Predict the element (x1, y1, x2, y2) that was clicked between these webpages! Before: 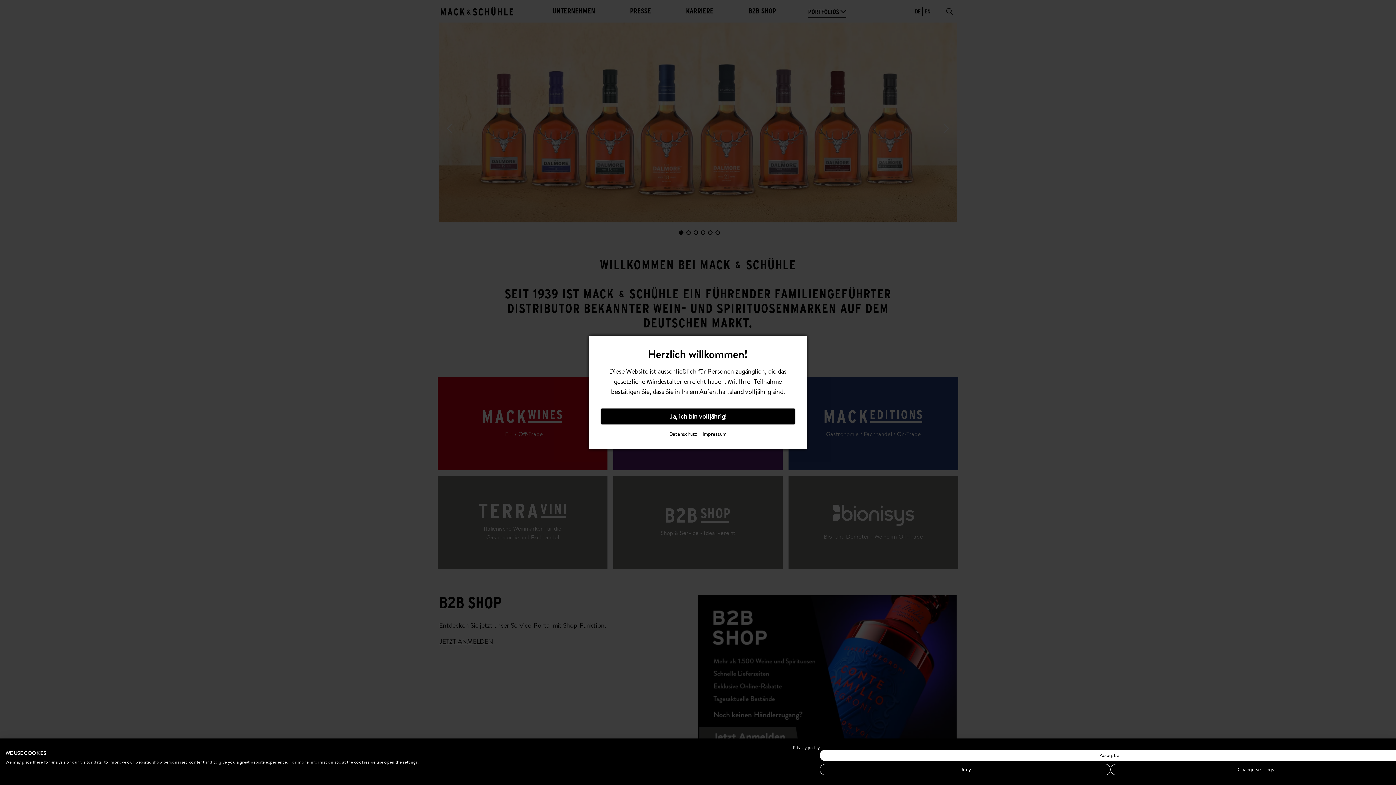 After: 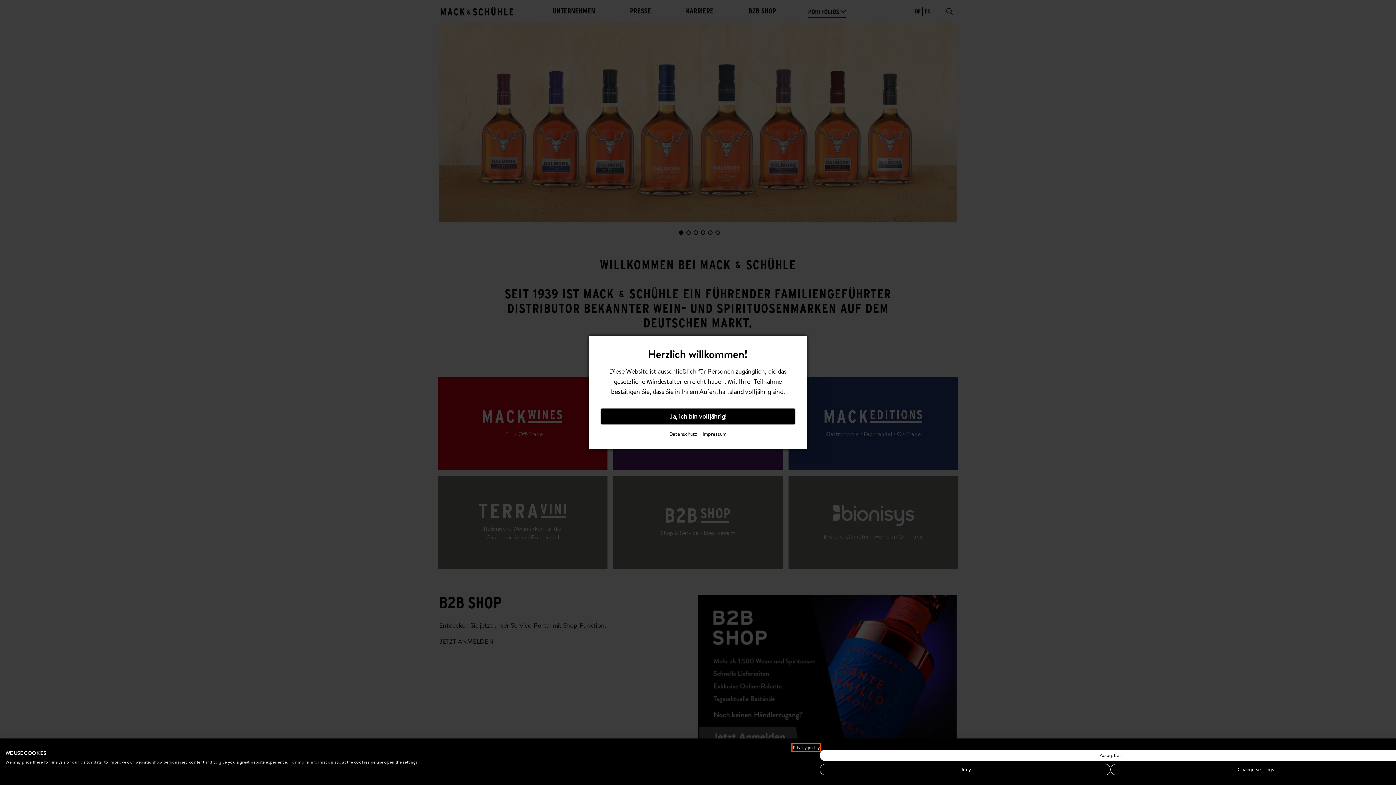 Action: bbox: (793, 744, 820, 750) label: Privacy Policy. External link. Opens in a new tab or window.